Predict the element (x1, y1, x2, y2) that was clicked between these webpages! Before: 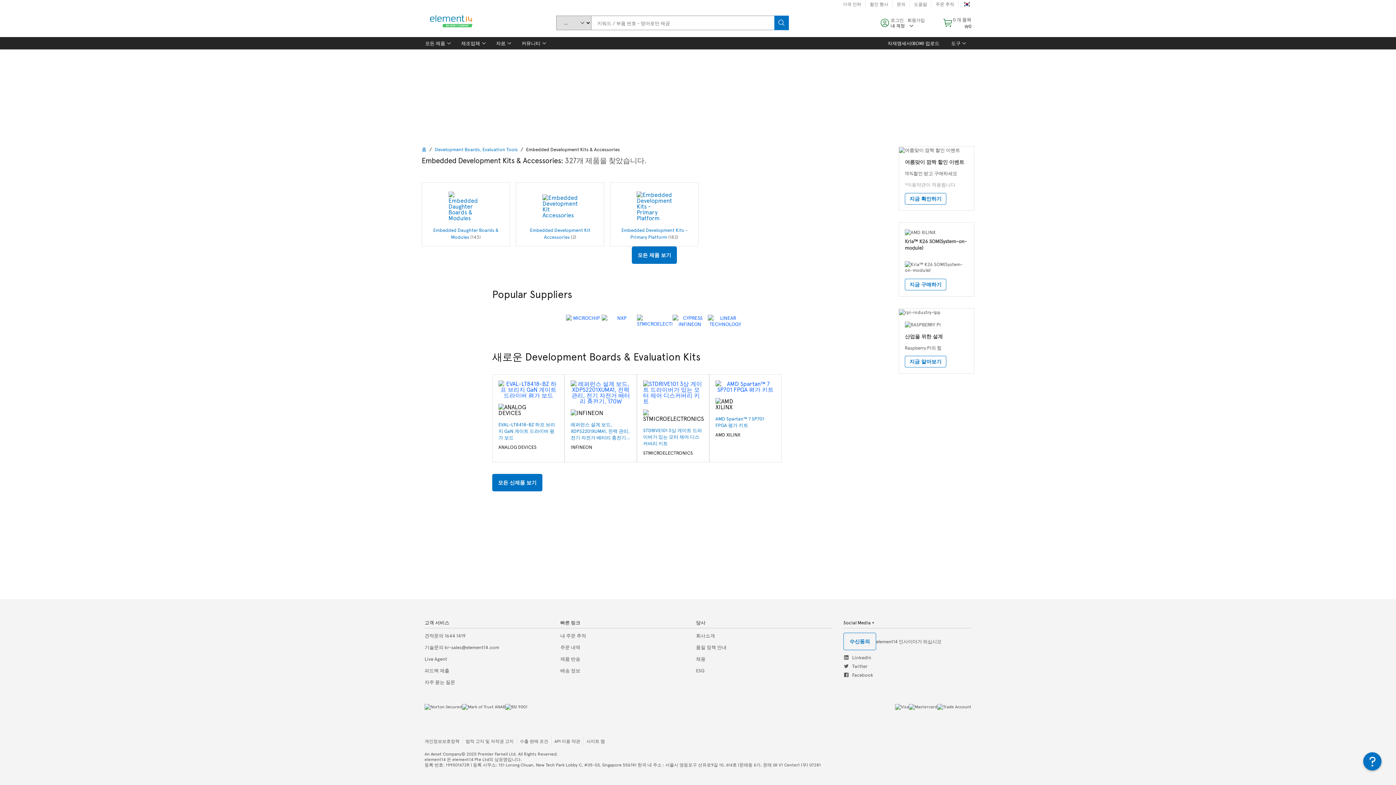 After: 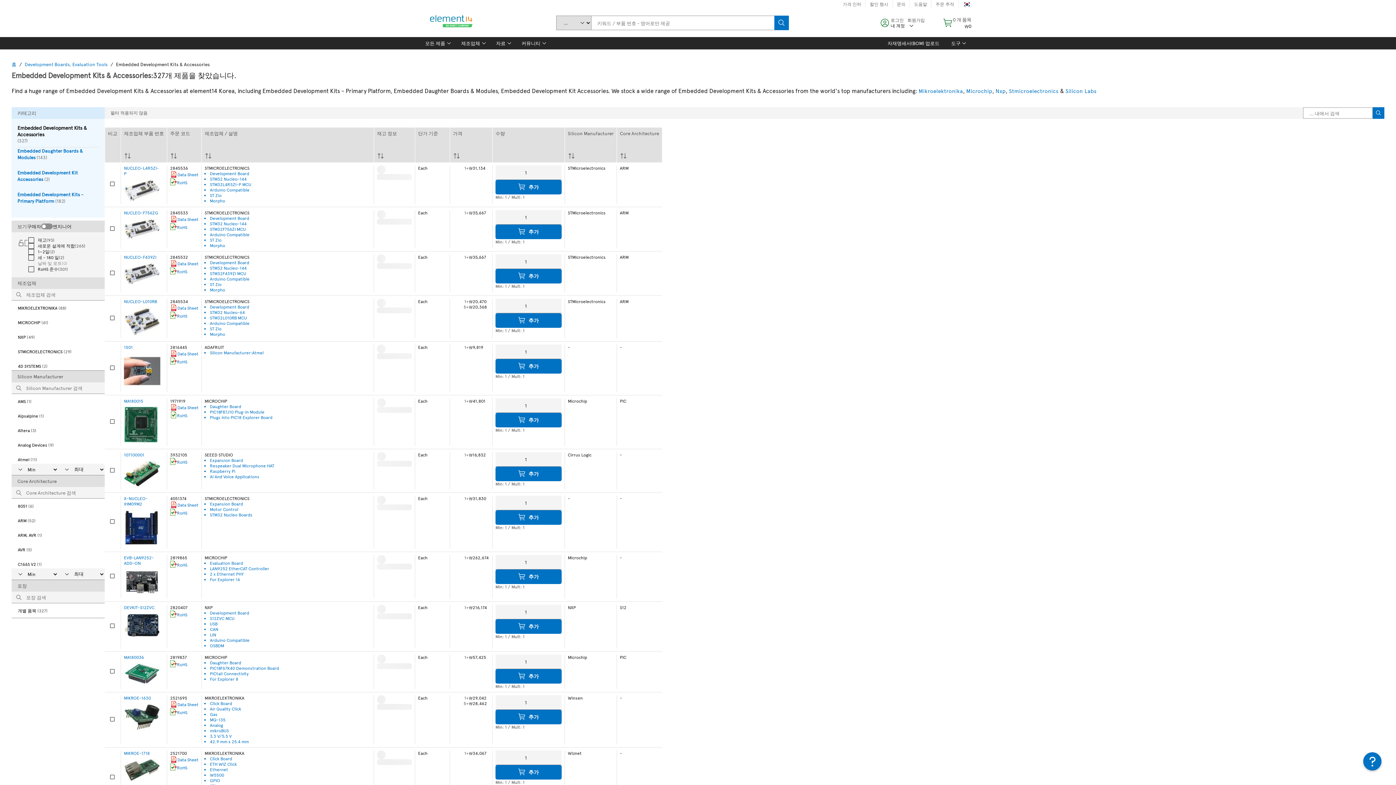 Action: label: 모든 제품 보기 bbox: (632, 246, 677, 263)